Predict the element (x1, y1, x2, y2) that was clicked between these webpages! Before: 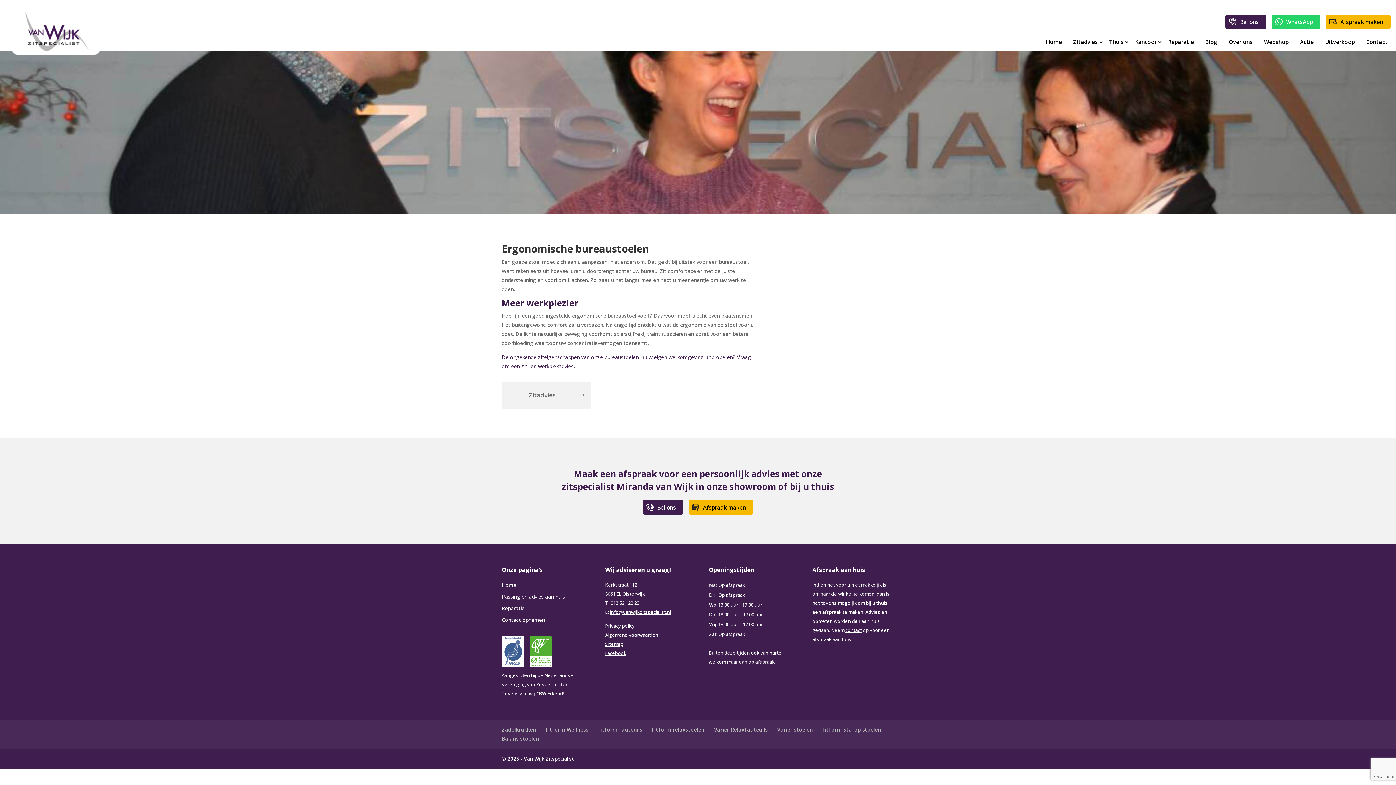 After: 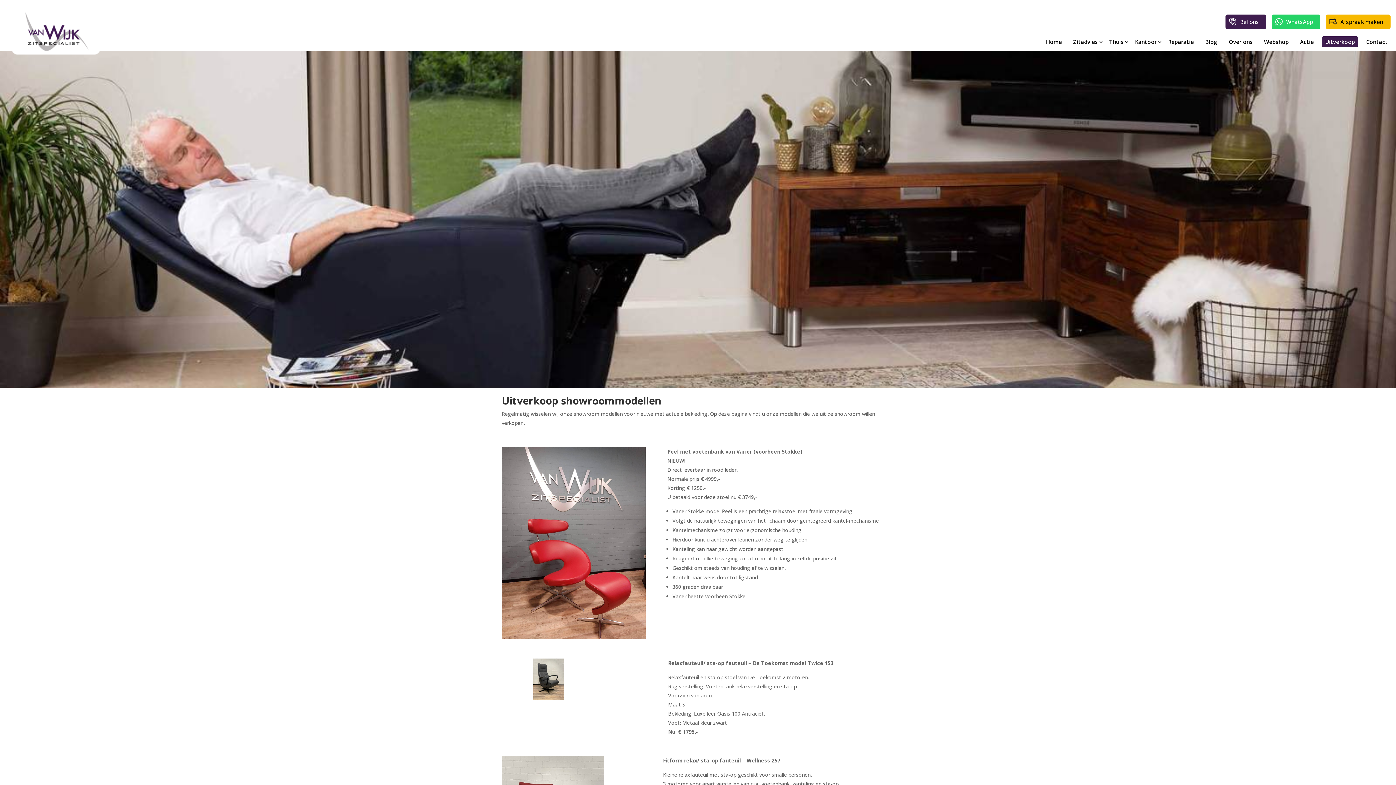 Action: label: Uitverkoop bbox: (1322, 36, 1358, 47)